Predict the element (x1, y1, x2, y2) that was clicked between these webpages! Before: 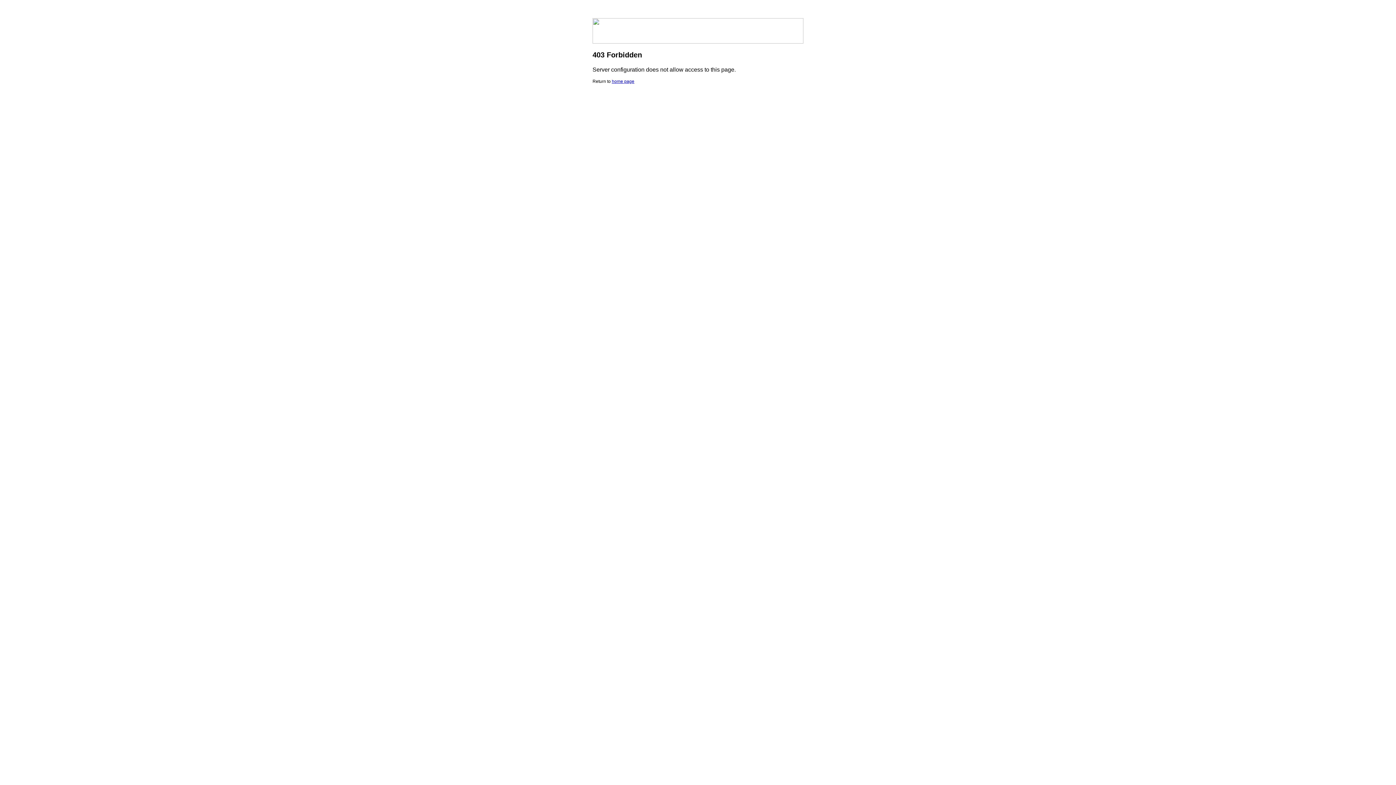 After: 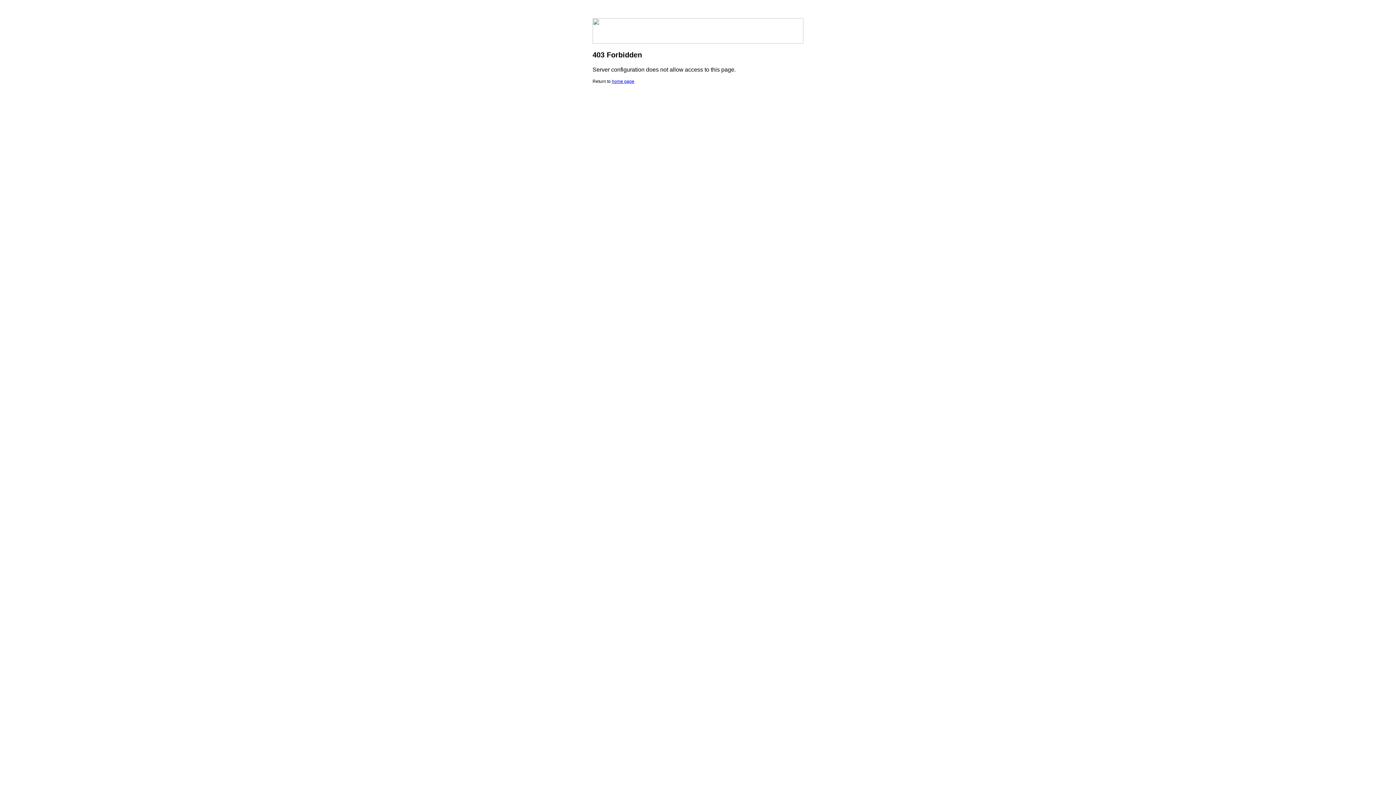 Action: bbox: (612, 78, 634, 84) label: home page